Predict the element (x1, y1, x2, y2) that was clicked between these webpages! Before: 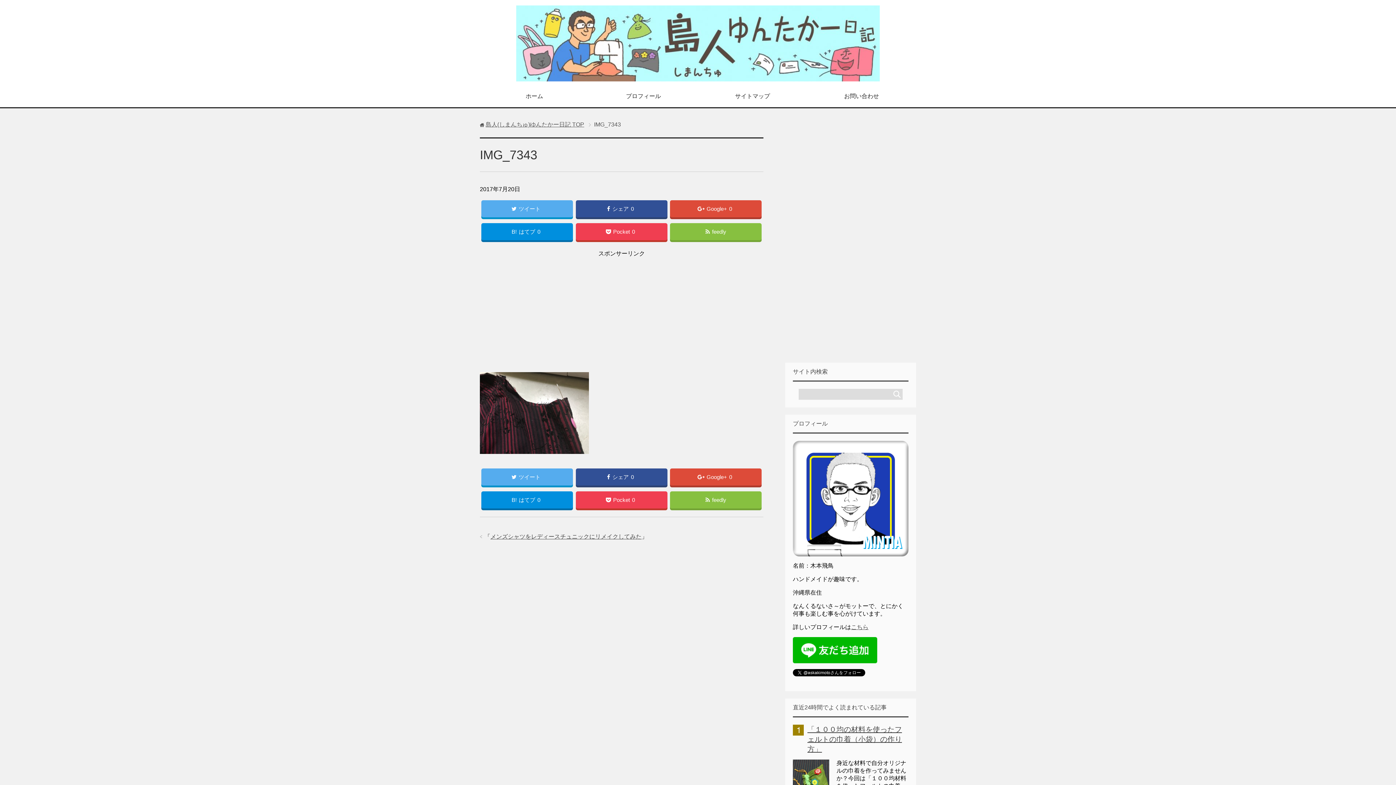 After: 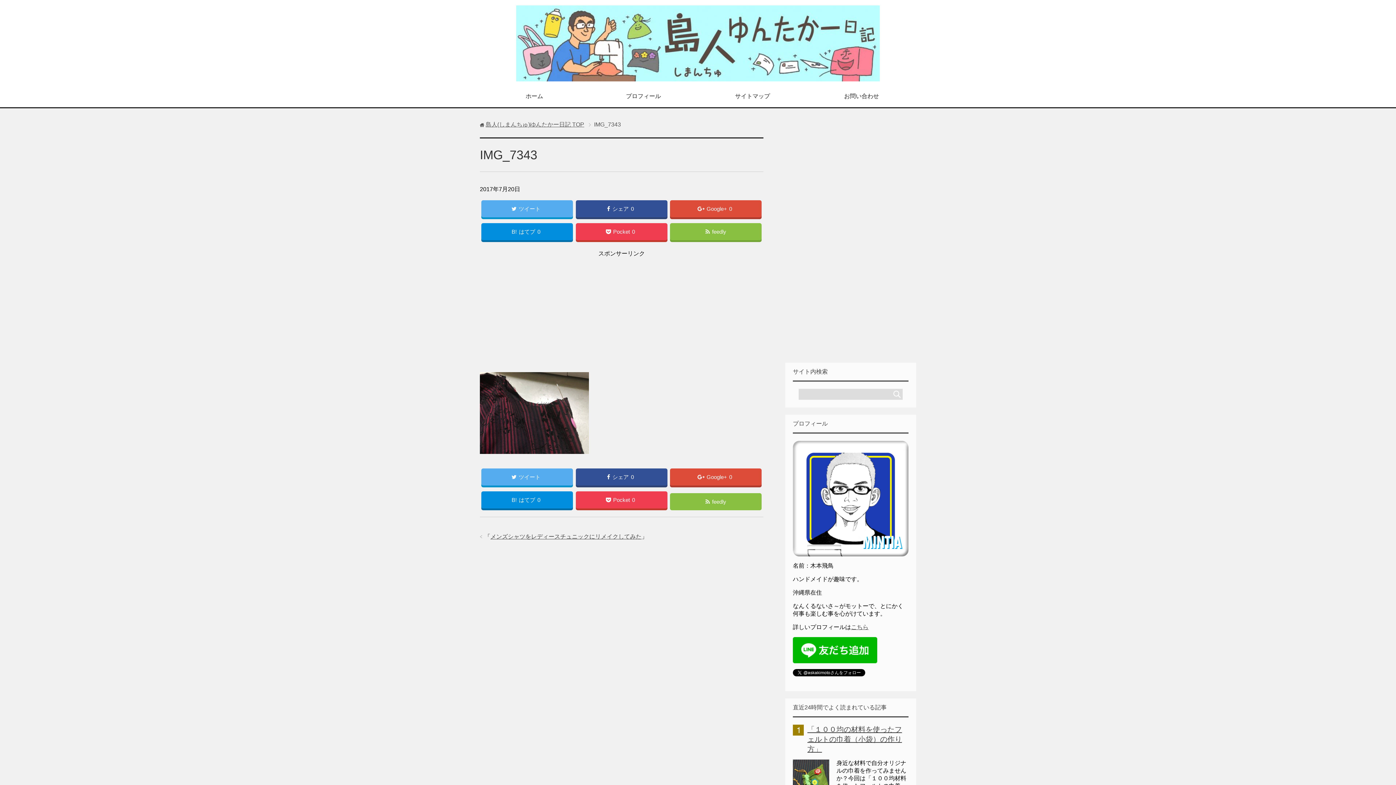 Action: bbox: (670, 491, 761, 508) label: feedly